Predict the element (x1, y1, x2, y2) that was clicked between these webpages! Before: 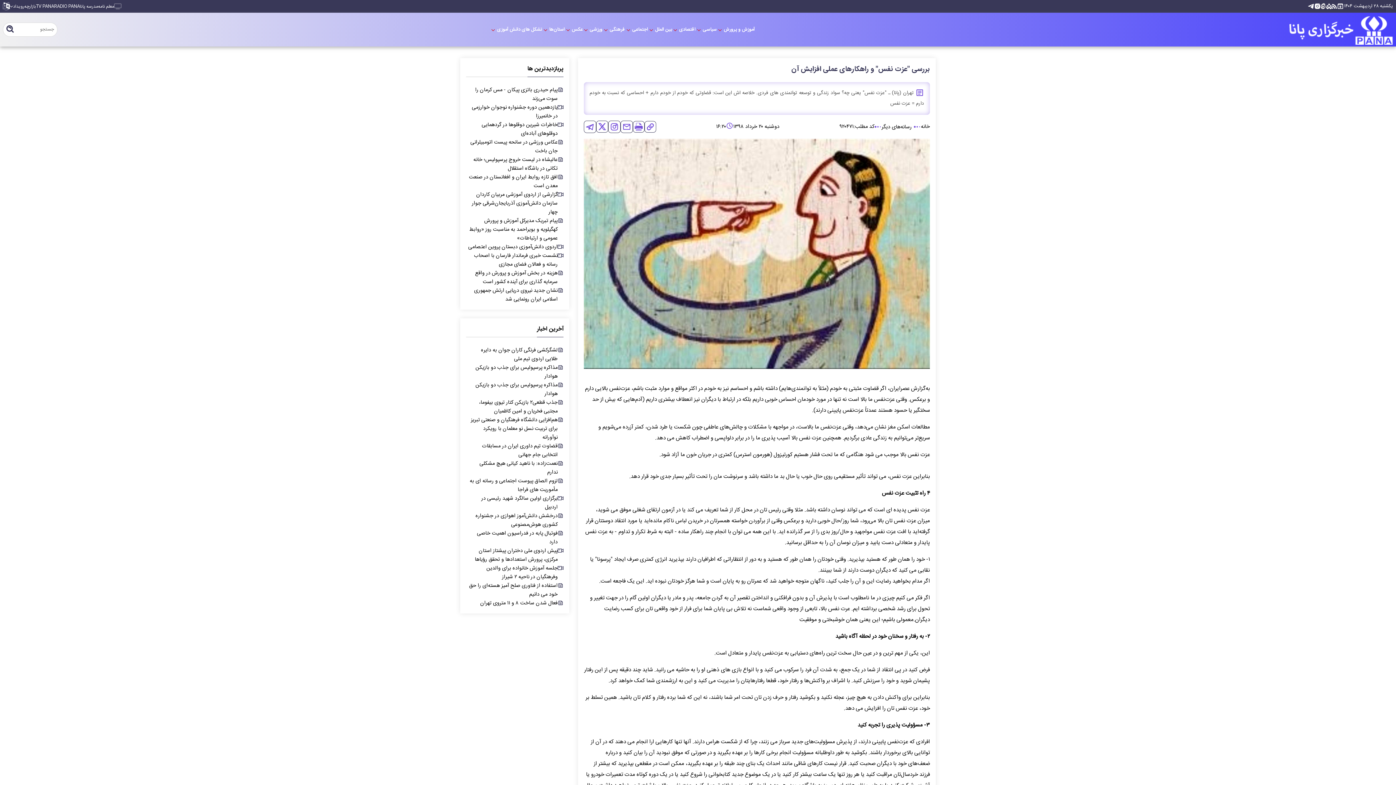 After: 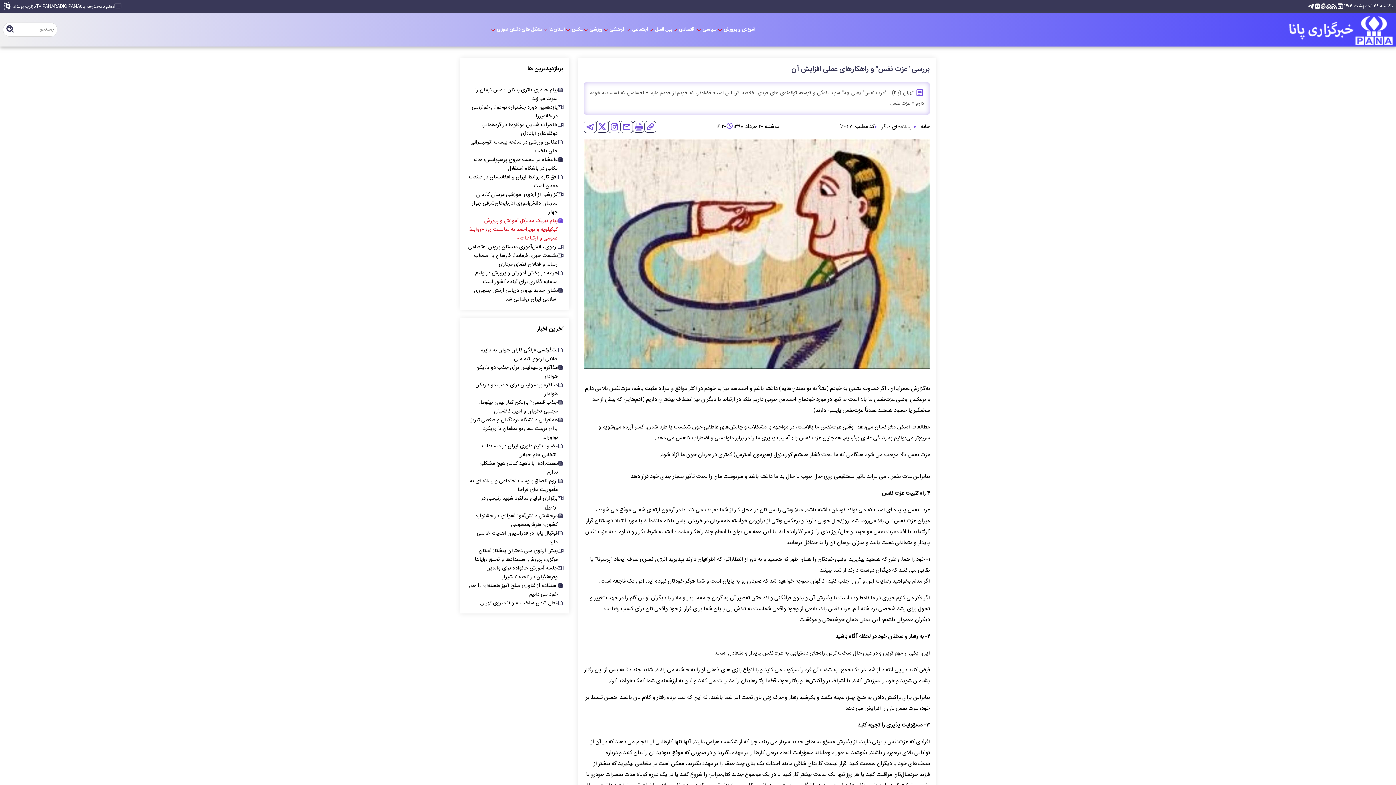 Action: bbox: (468, 216, 563, 242) label: پیام تبریک مدیرکل آموزش و پرورش کهگیلویه و بویراحمد به مناسبت روز «روابط عمومی و ارتباطات»